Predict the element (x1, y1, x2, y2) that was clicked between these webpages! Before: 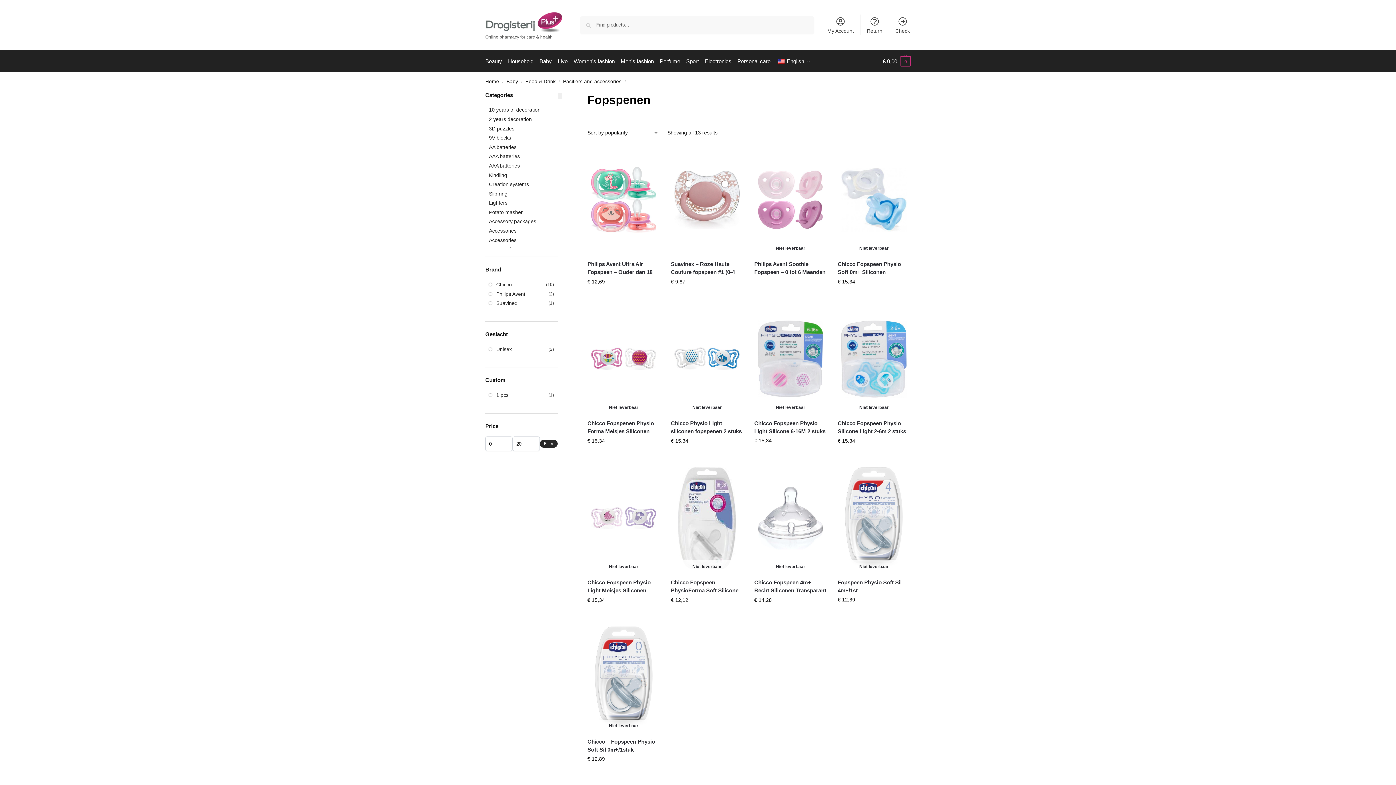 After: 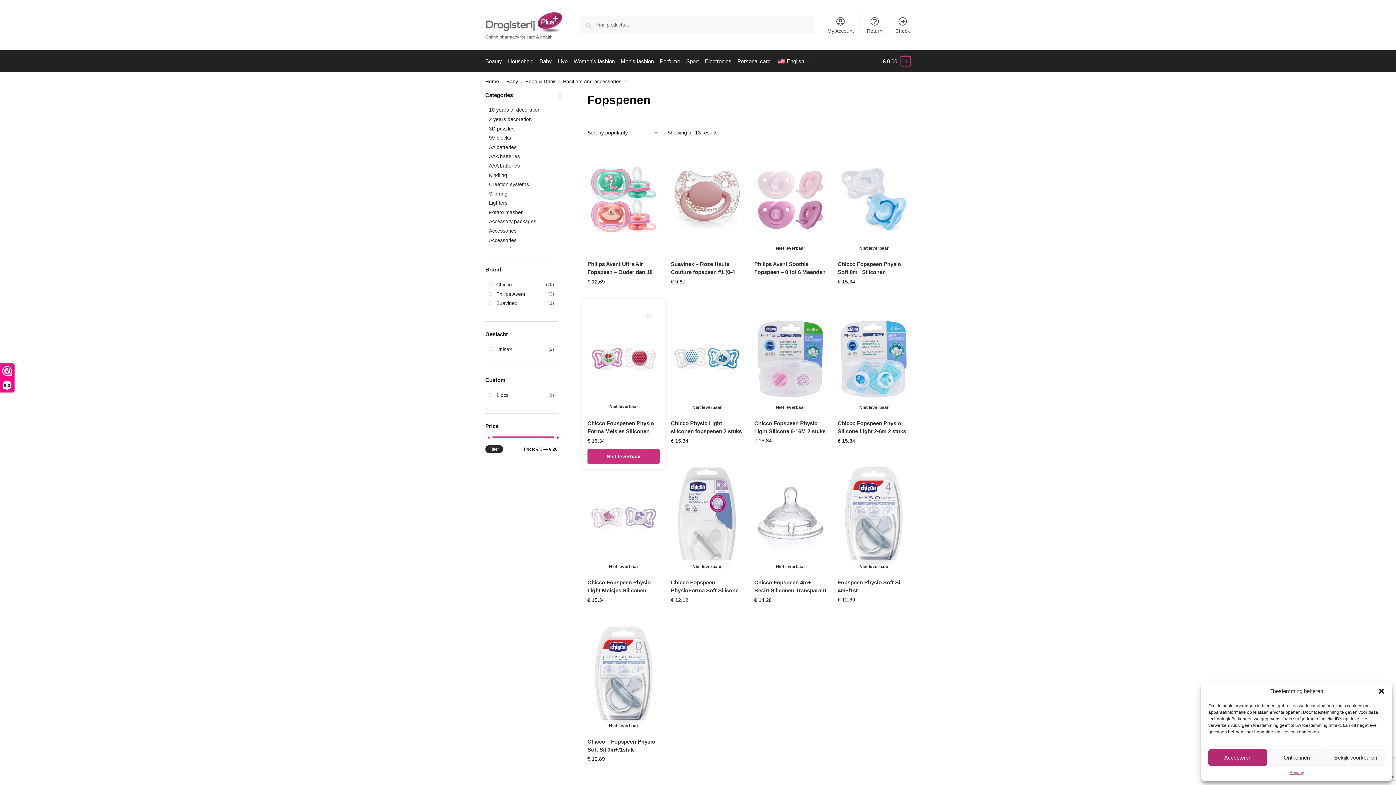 Action: label: Wishlist bbox: (643, 310, 654, 320)